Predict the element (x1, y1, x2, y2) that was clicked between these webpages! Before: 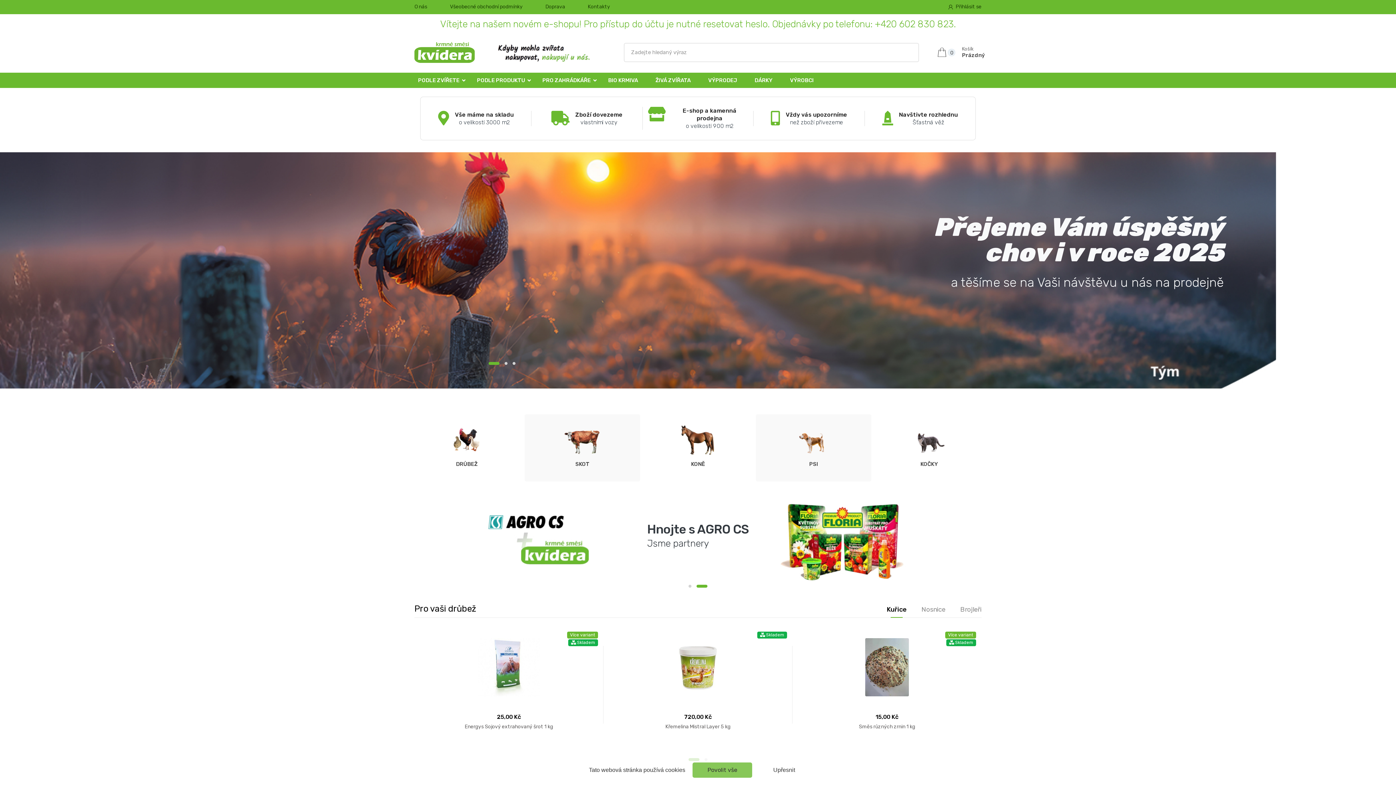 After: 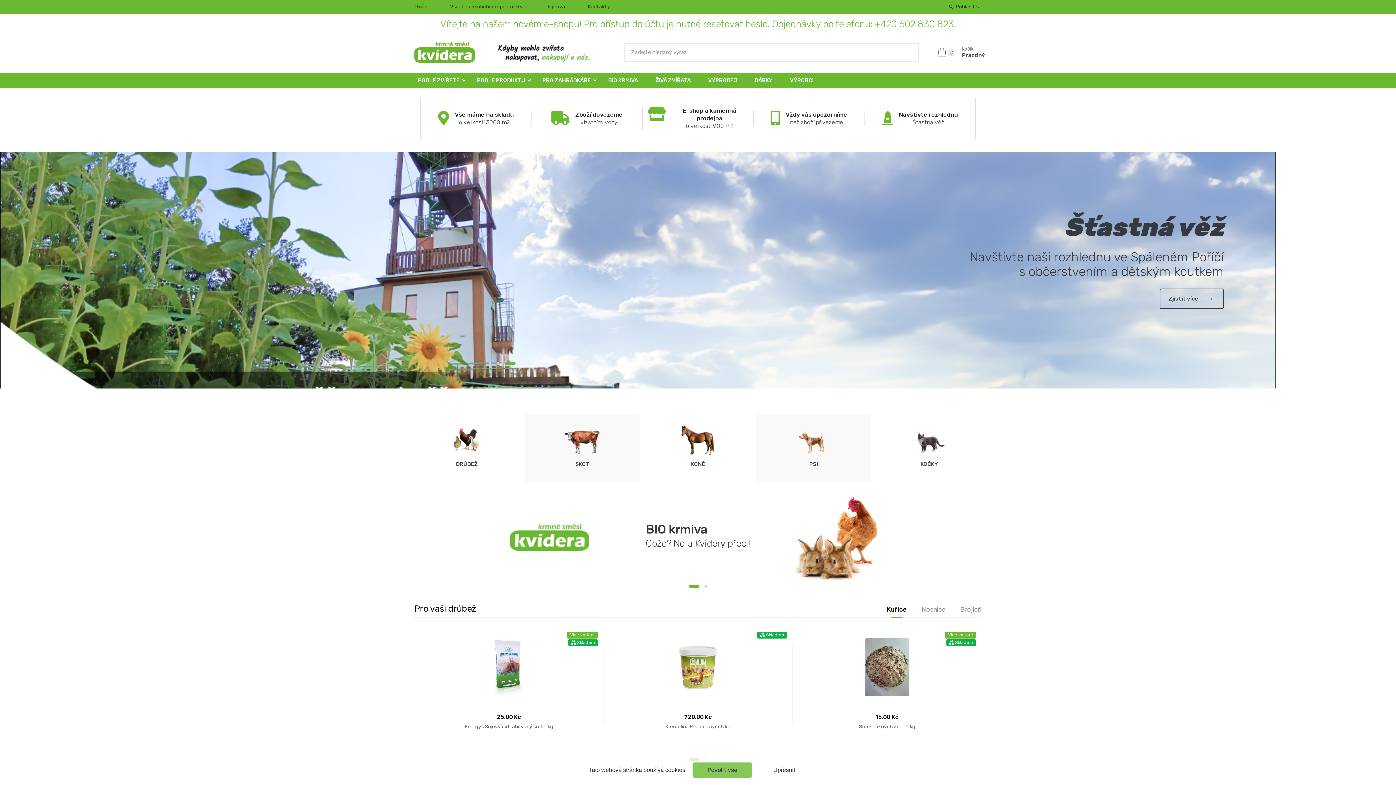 Action: bbox: (512, 362, 515, 364) label: 3